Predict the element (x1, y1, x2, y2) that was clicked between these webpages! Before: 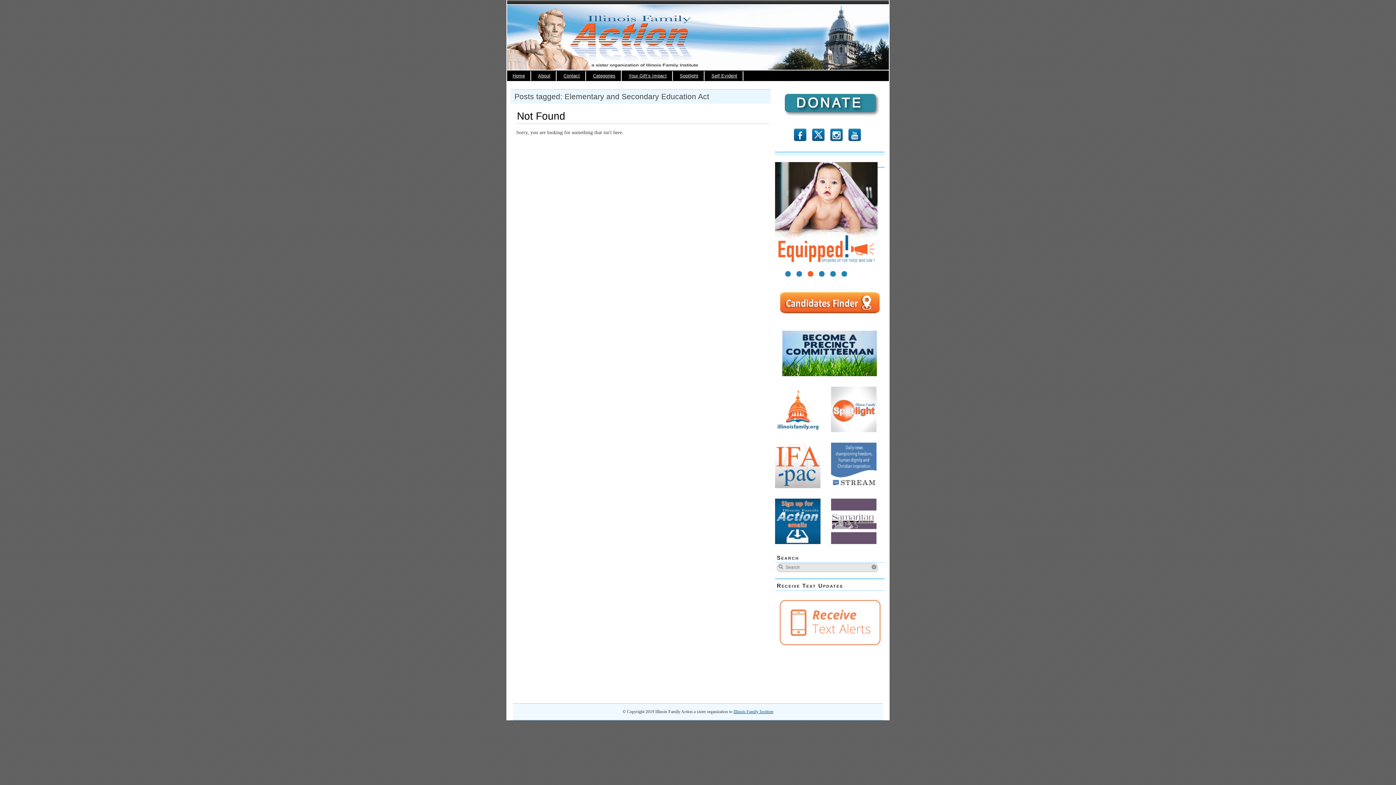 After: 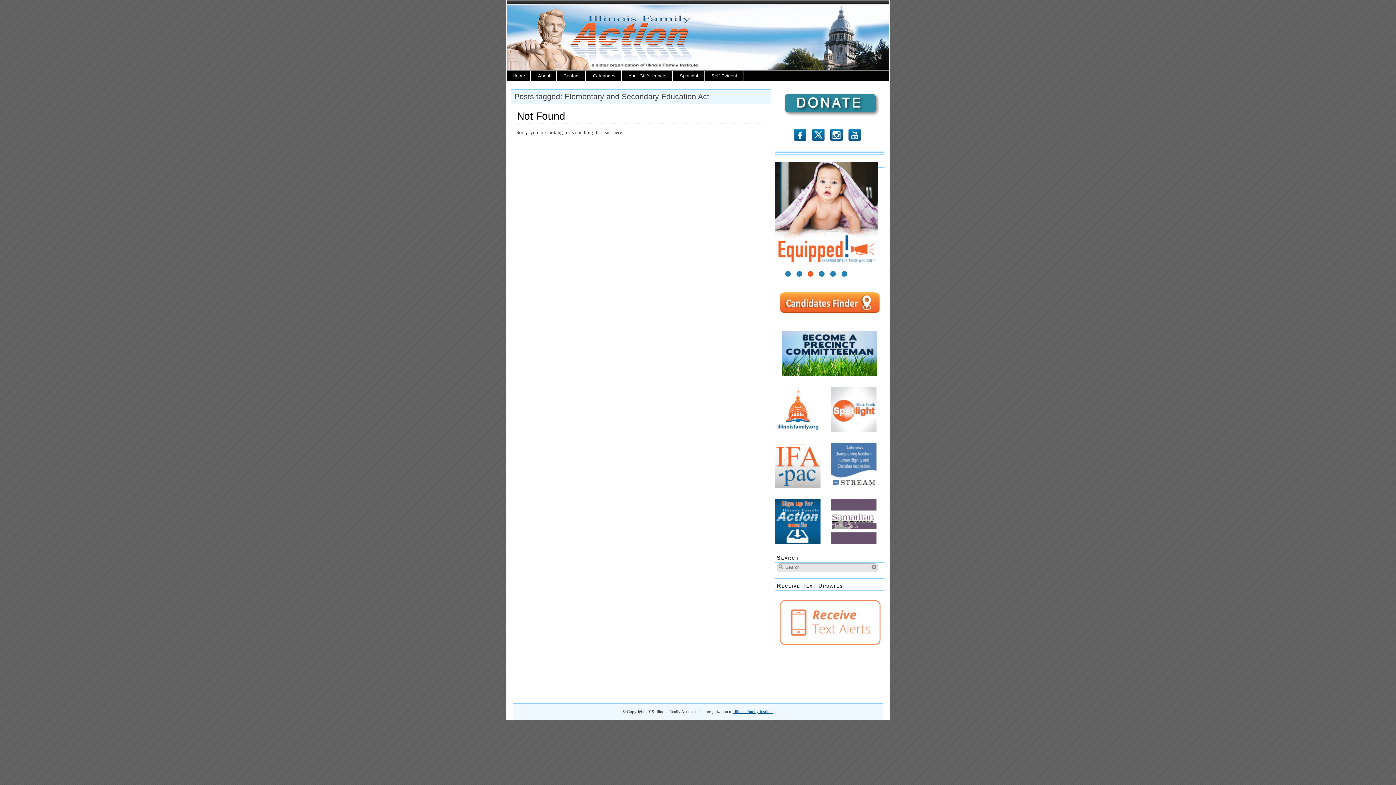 Action: bbox: (785, 269, 790, 281) label: 1